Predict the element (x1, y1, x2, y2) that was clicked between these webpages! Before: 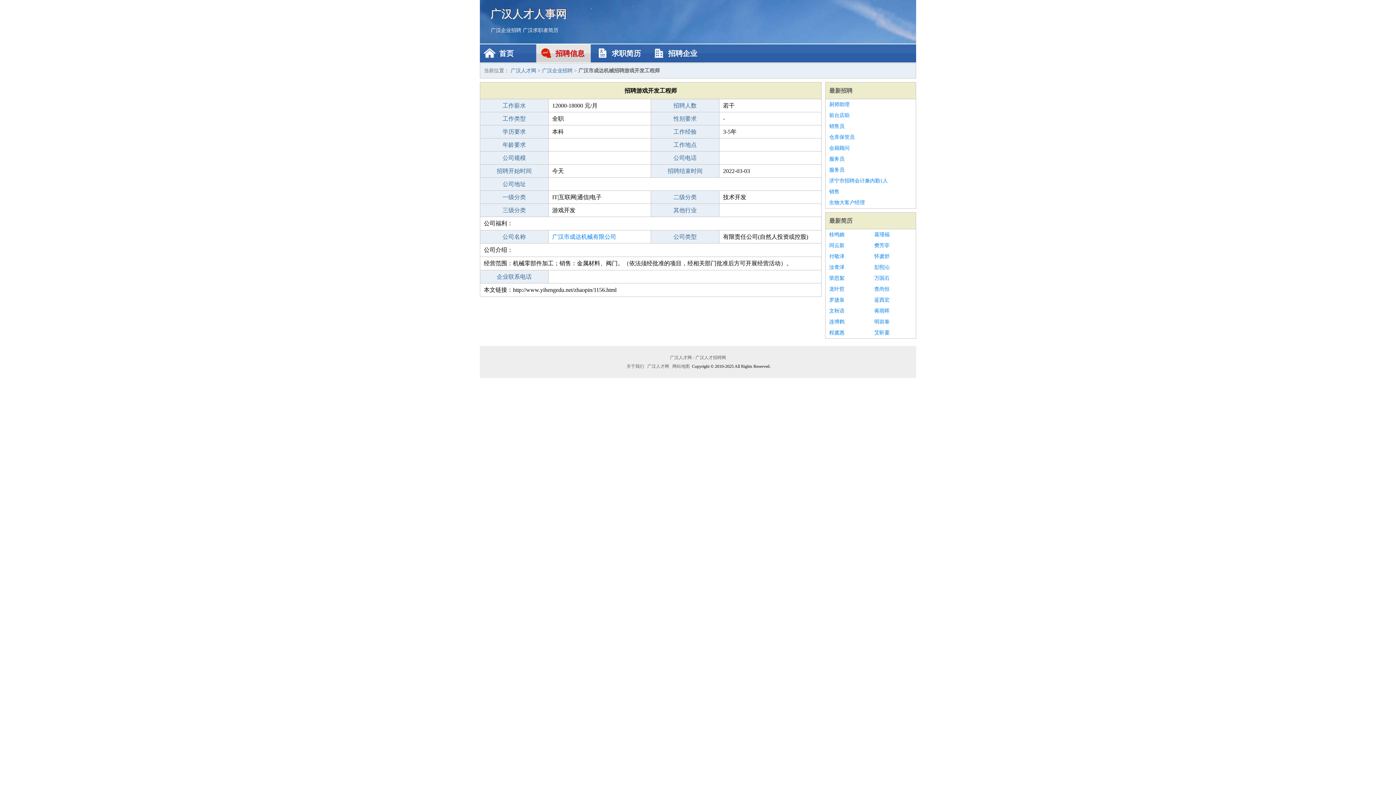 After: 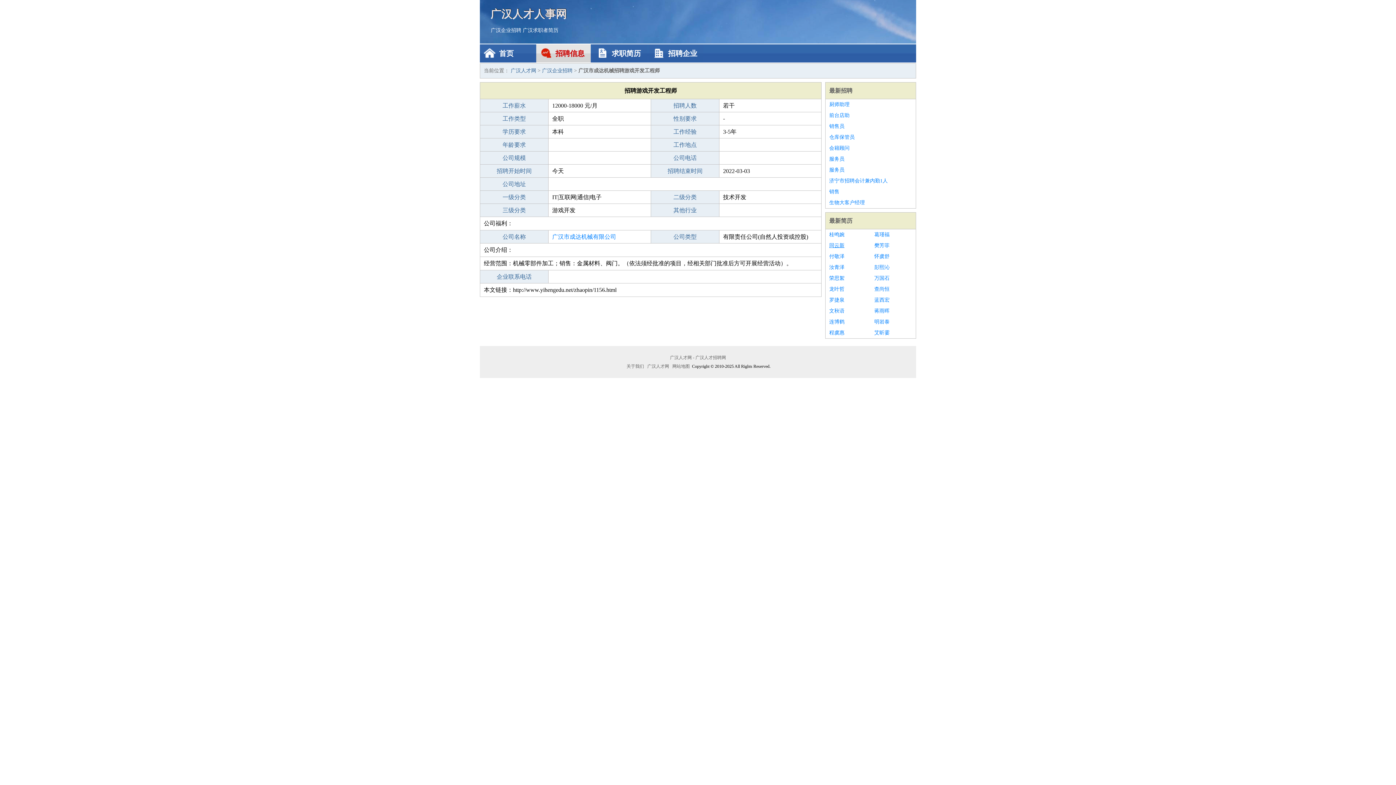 Action: label: 同云新 bbox: (829, 240, 867, 251)